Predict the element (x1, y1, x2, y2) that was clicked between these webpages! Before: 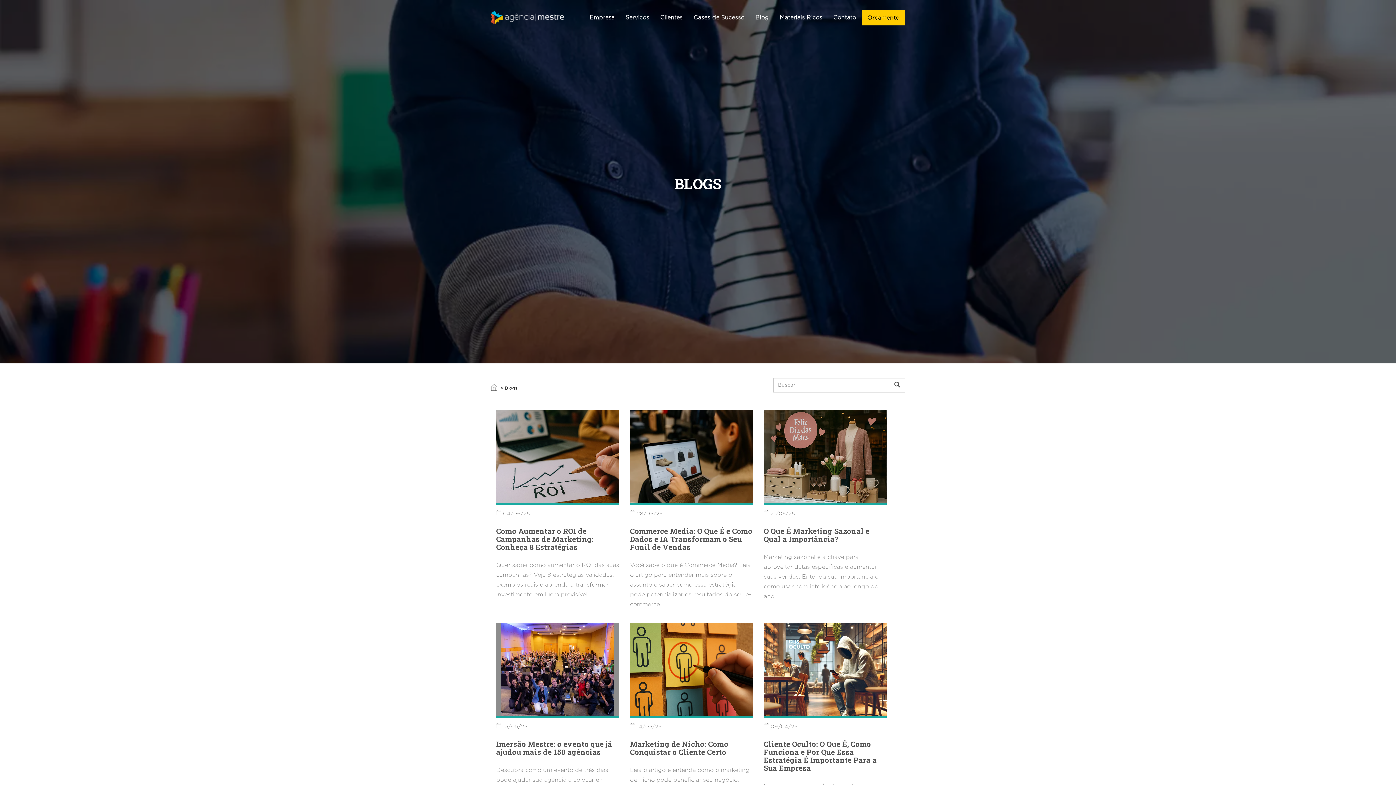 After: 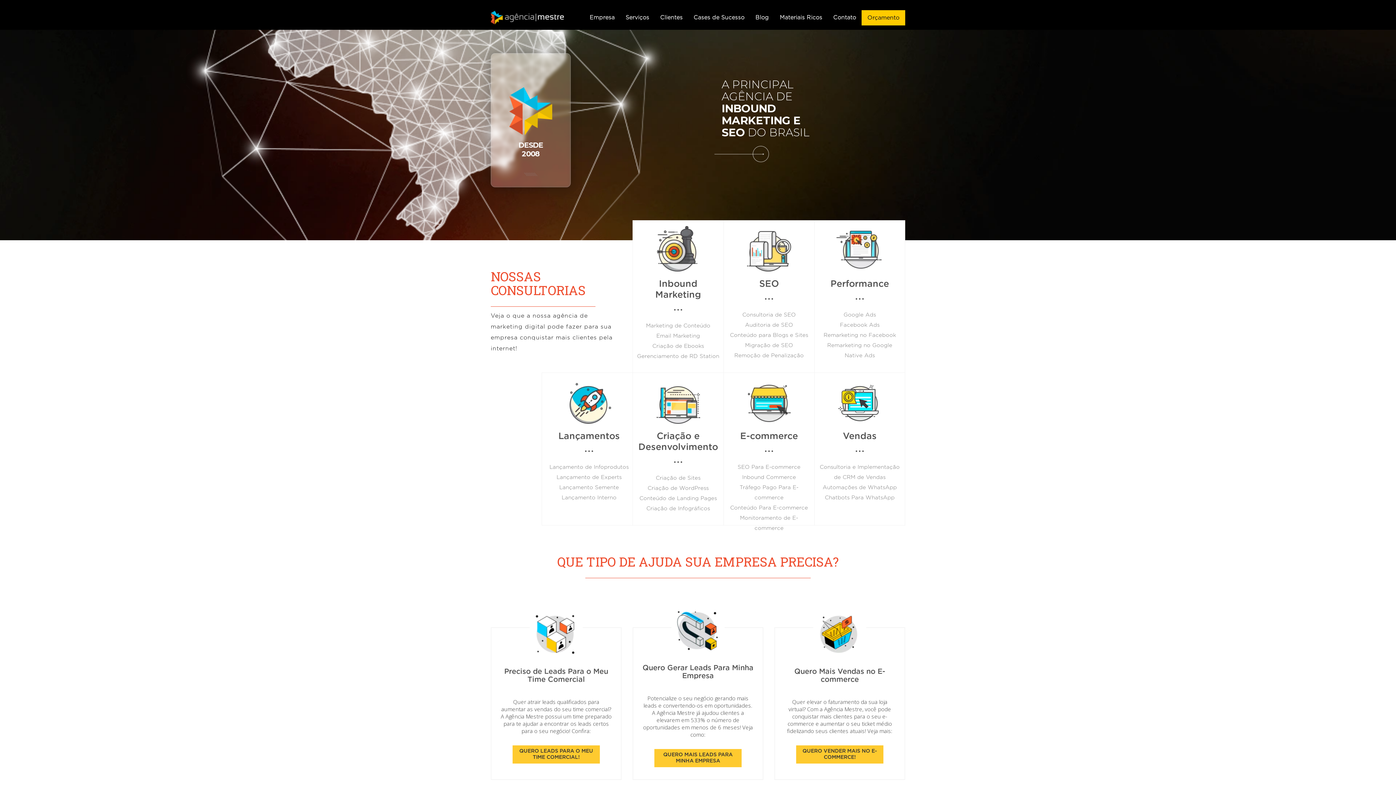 Action: bbox: (490, 384, 497, 390) label: Início